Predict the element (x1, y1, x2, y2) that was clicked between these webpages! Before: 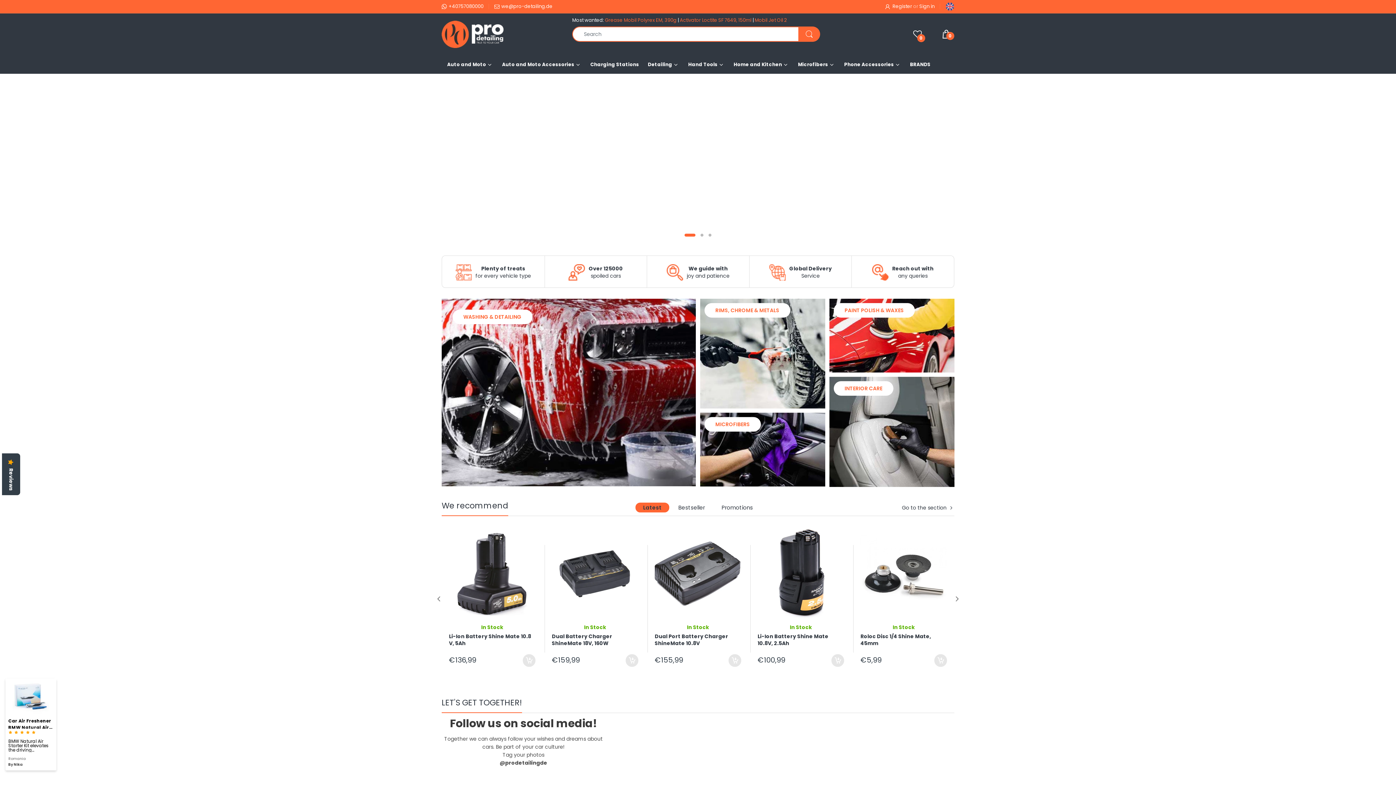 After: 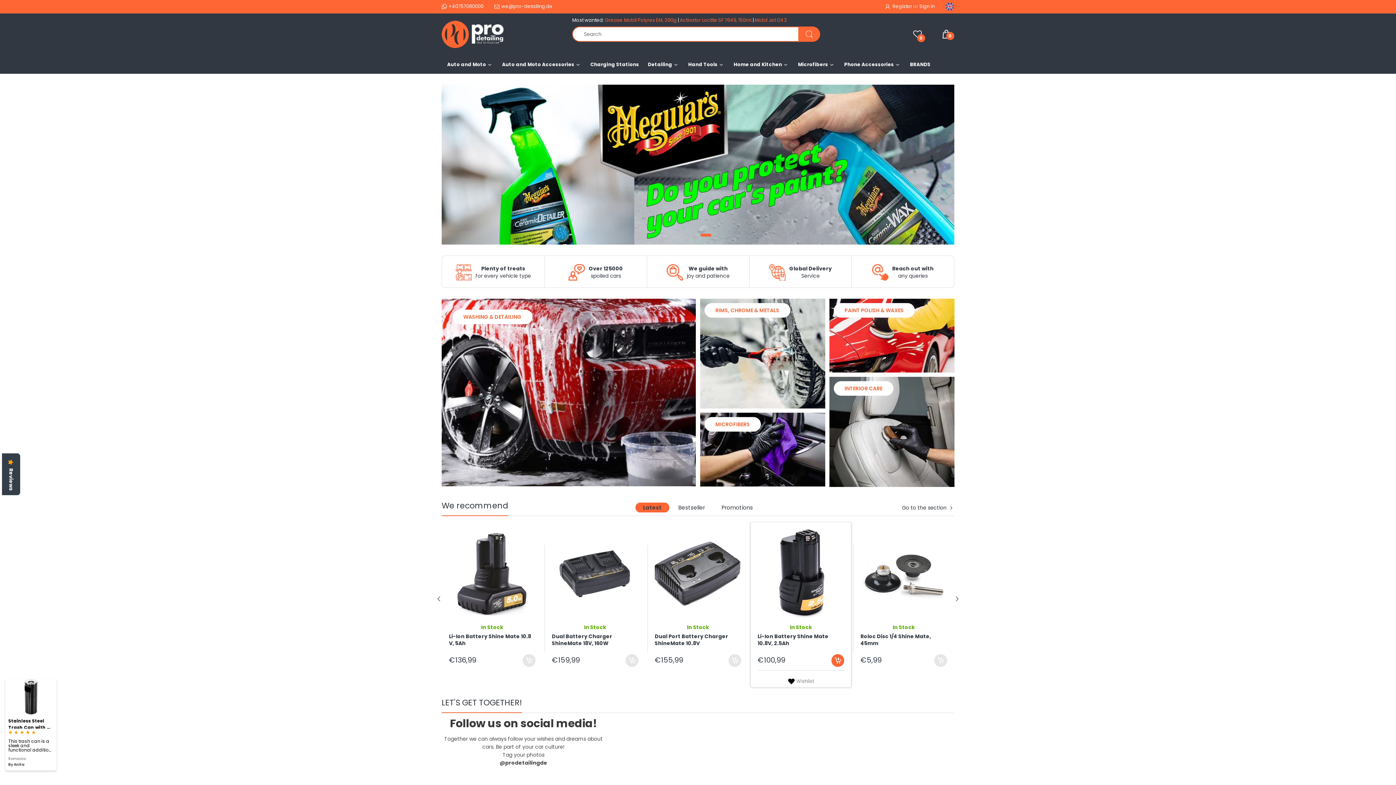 Action: bbox: (831, 654, 844, 667)